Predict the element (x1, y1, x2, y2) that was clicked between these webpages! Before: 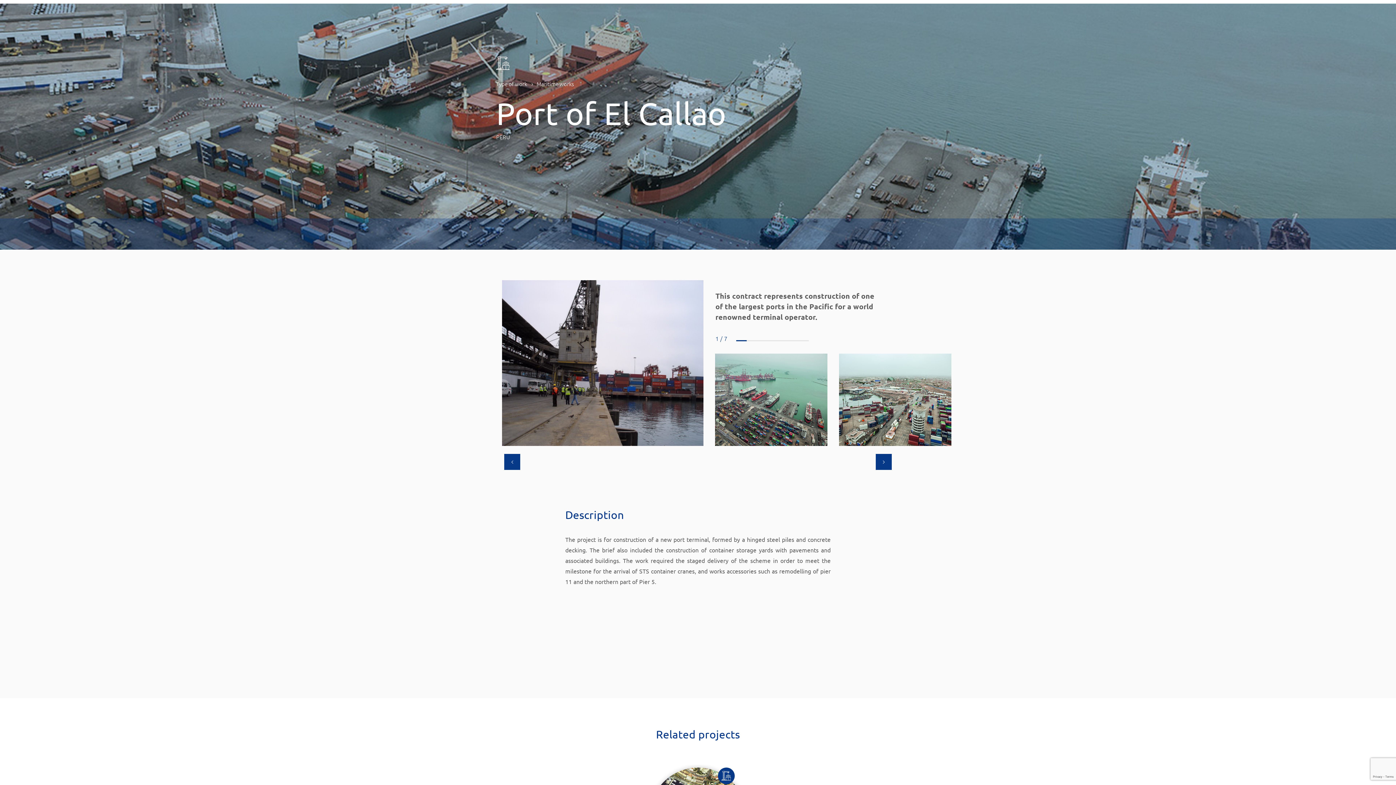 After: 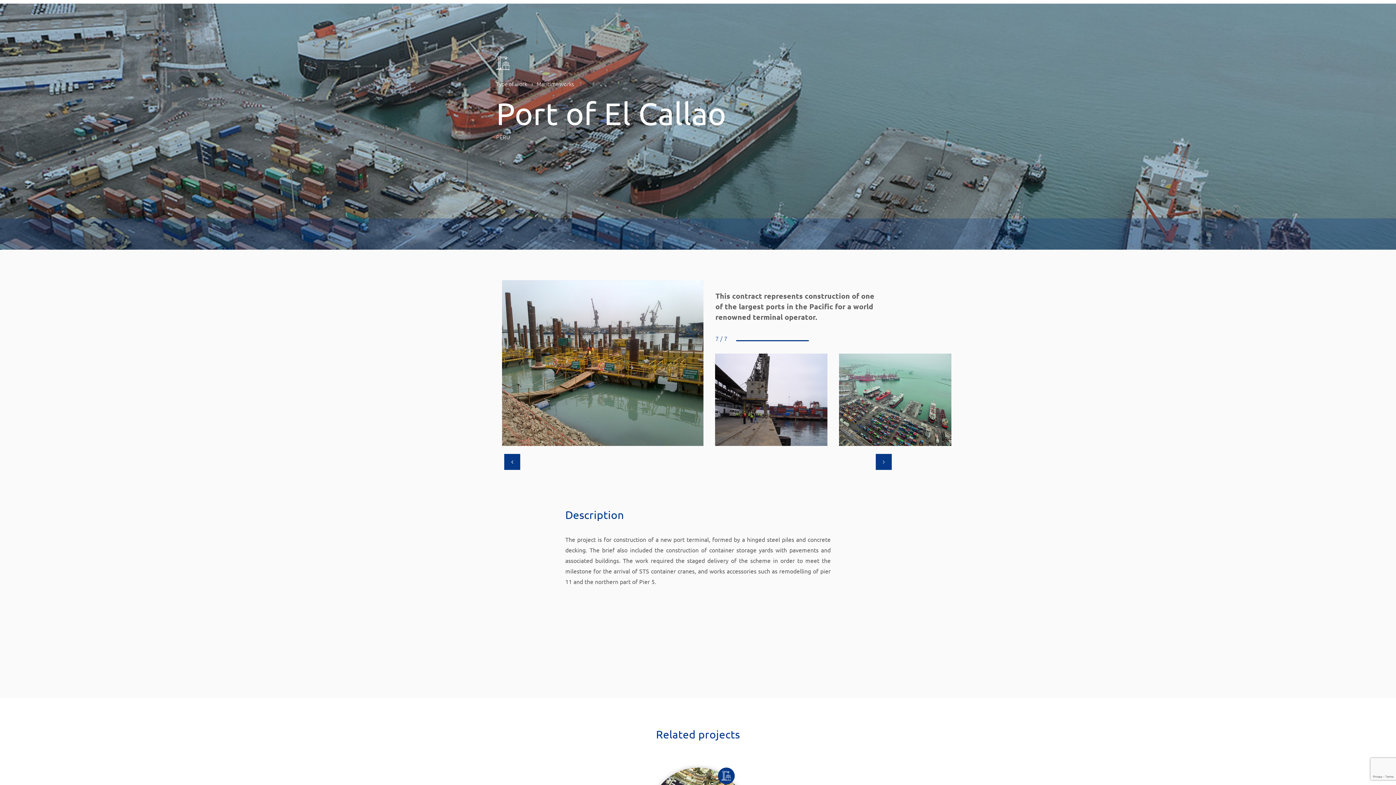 Action: label: Previous bbox: (504, 454, 520, 470)